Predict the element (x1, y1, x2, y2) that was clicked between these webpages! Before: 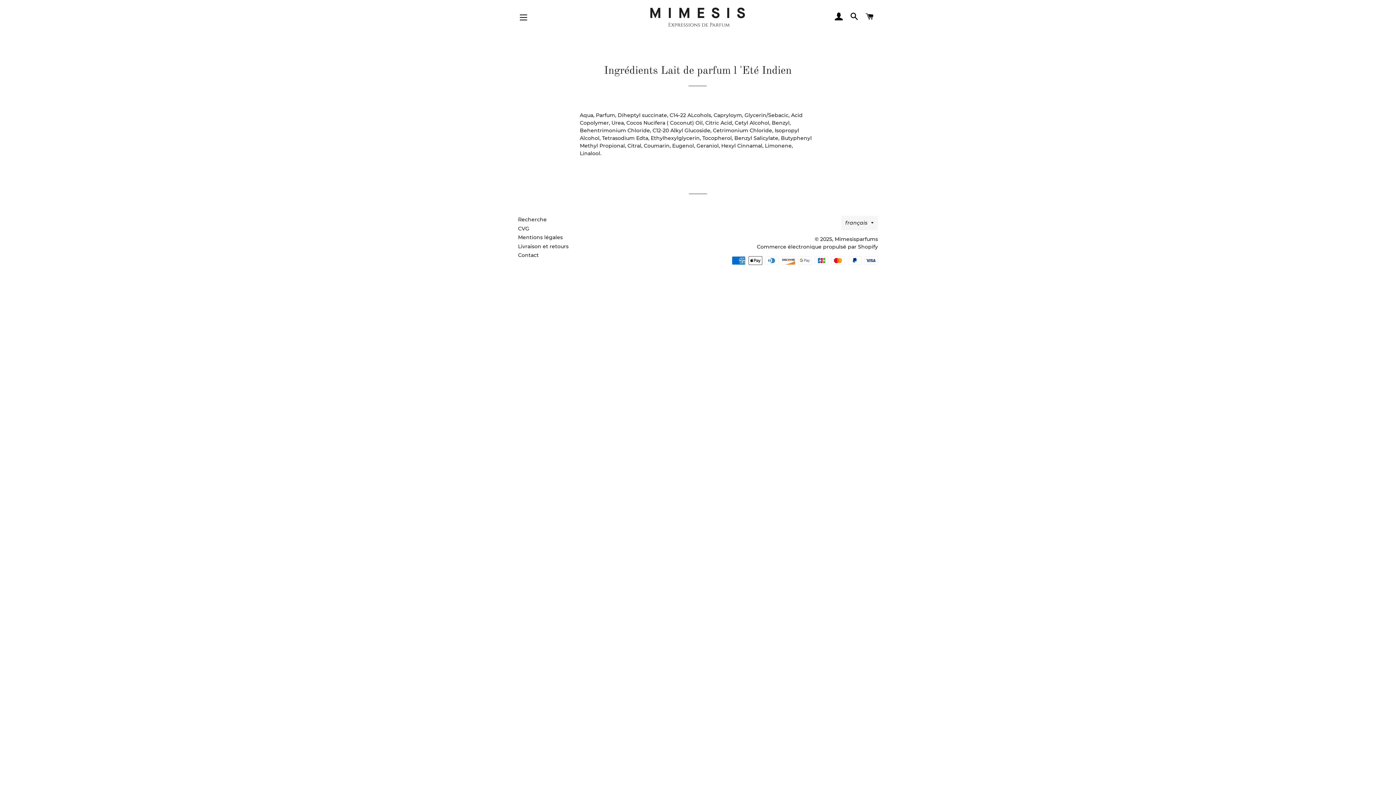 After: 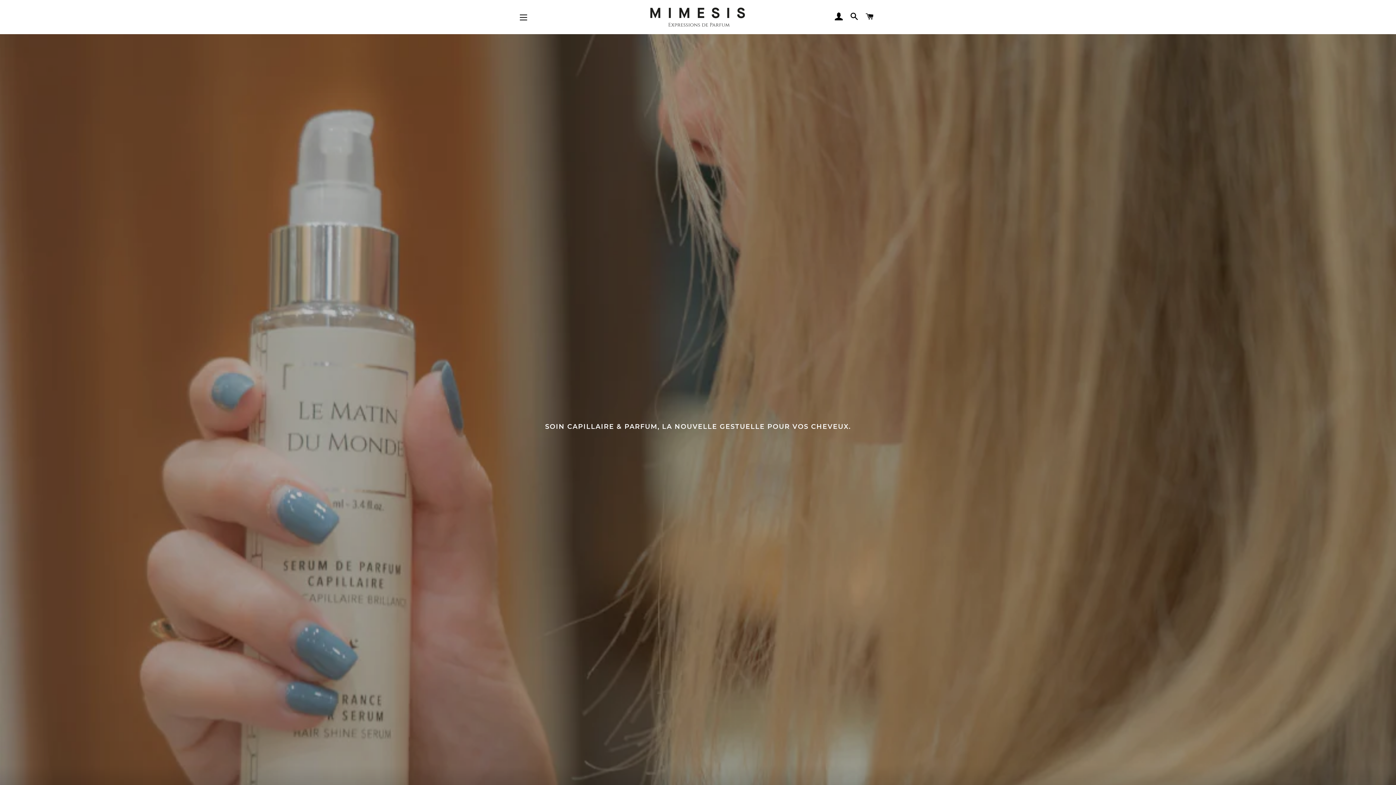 Action: bbox: (577, 7, 817, 26)